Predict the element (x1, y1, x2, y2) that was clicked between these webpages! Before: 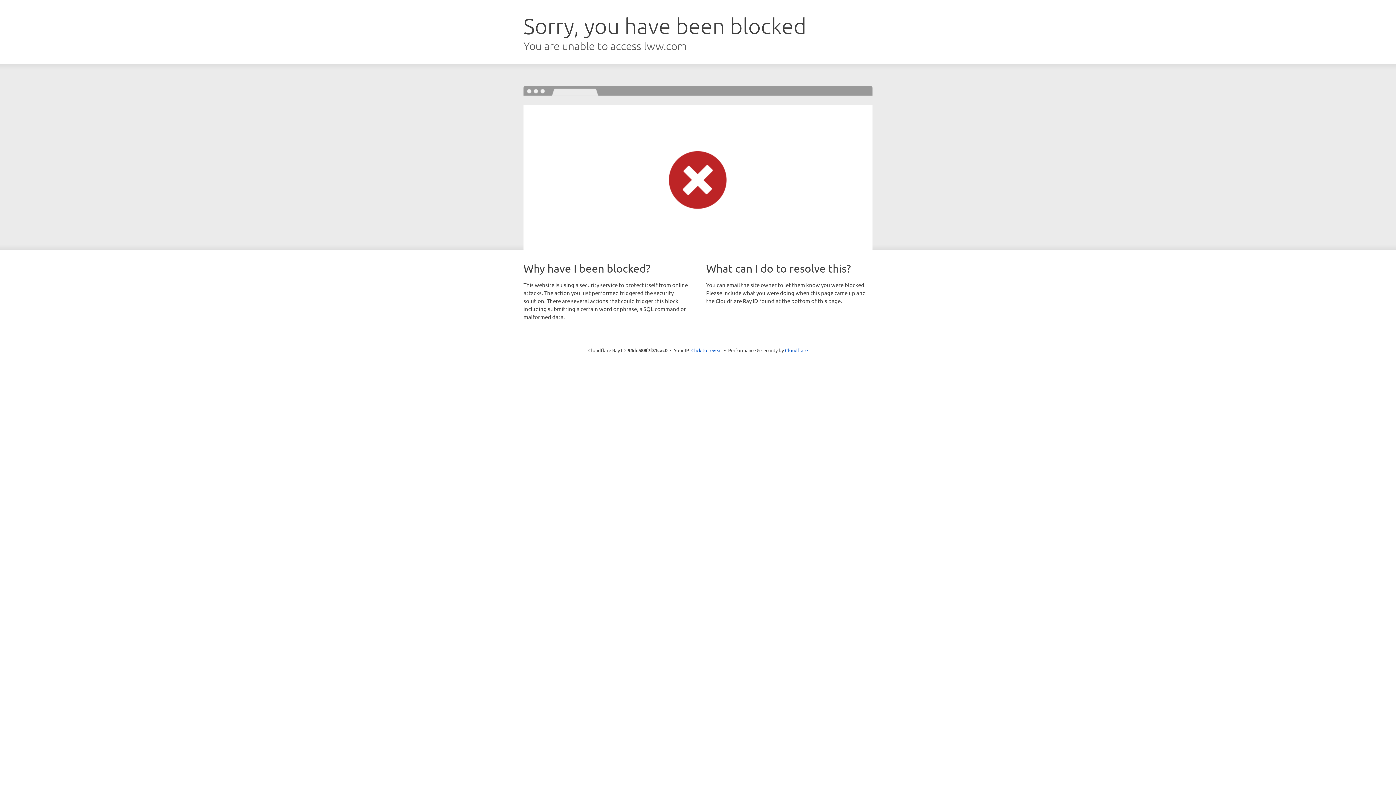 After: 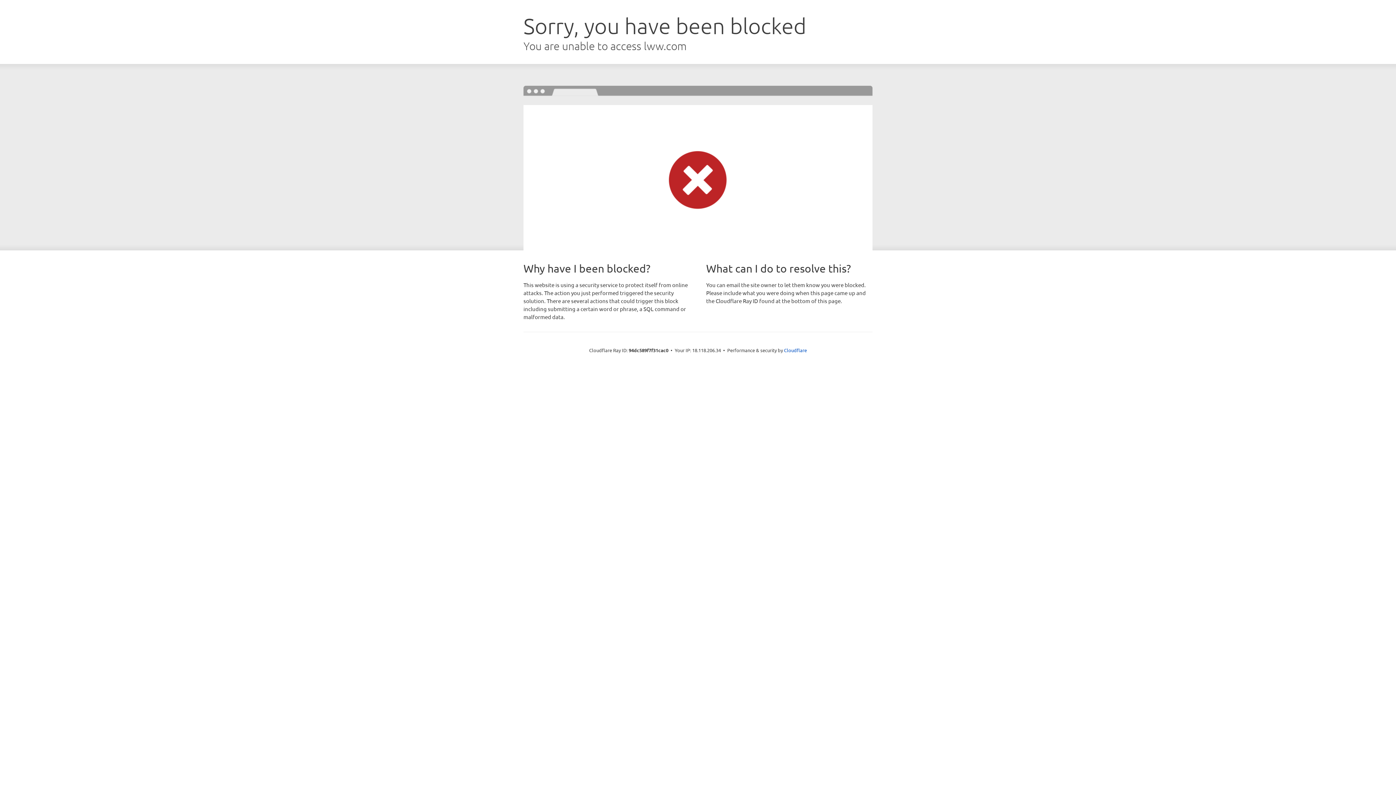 Action: label: Click to reveal bbox: (691, 346, 722, 353)